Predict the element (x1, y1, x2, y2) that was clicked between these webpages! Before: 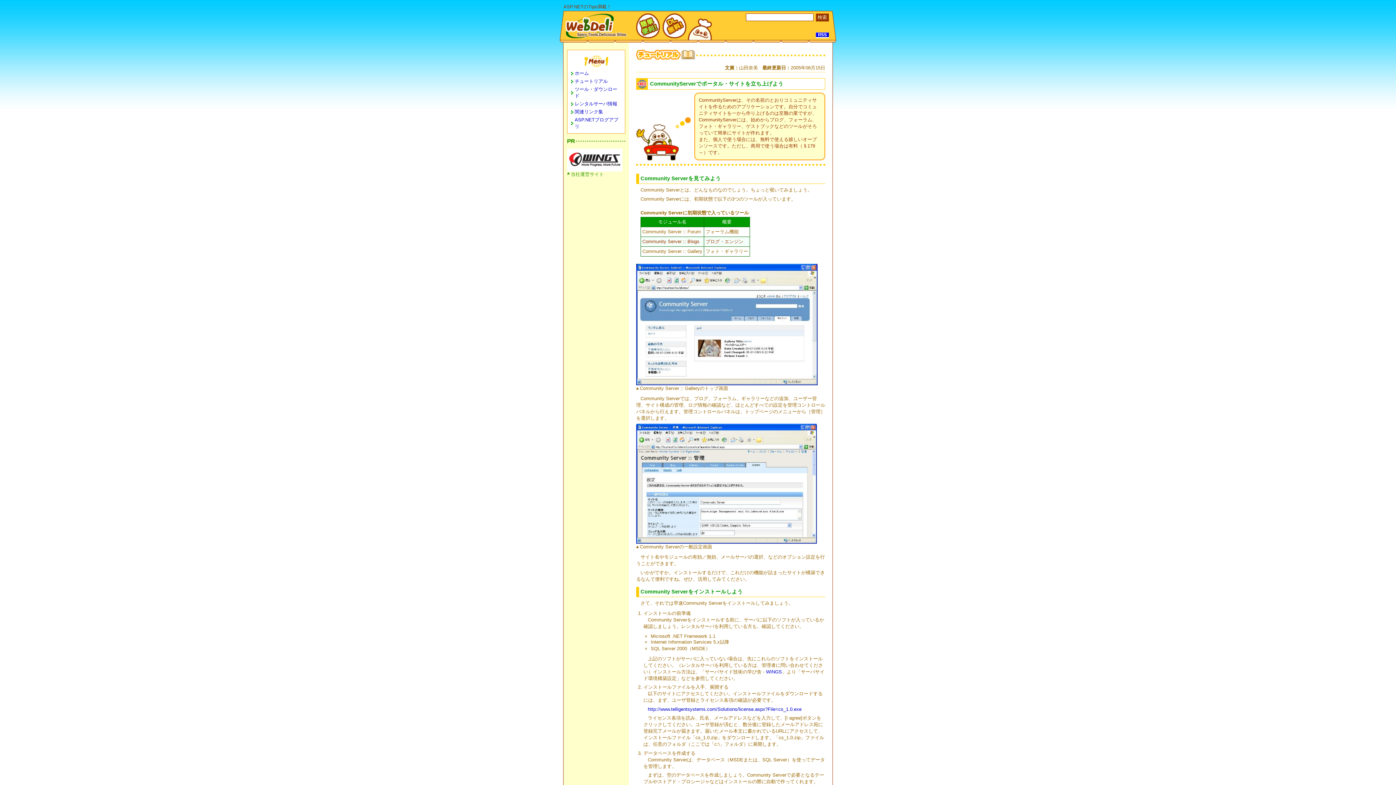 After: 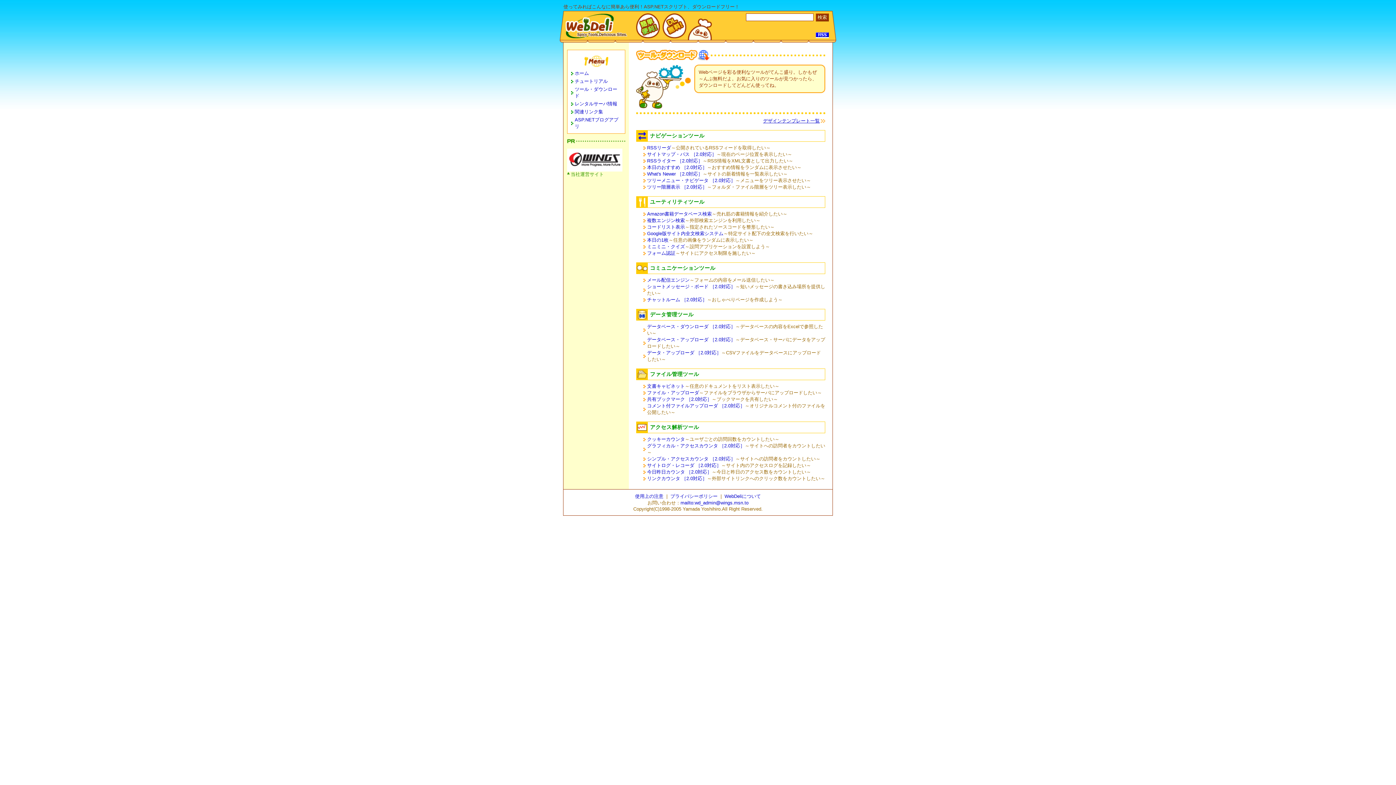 Action: label: ツール・ダウンロード bbox: (571, 86, 621, 99)